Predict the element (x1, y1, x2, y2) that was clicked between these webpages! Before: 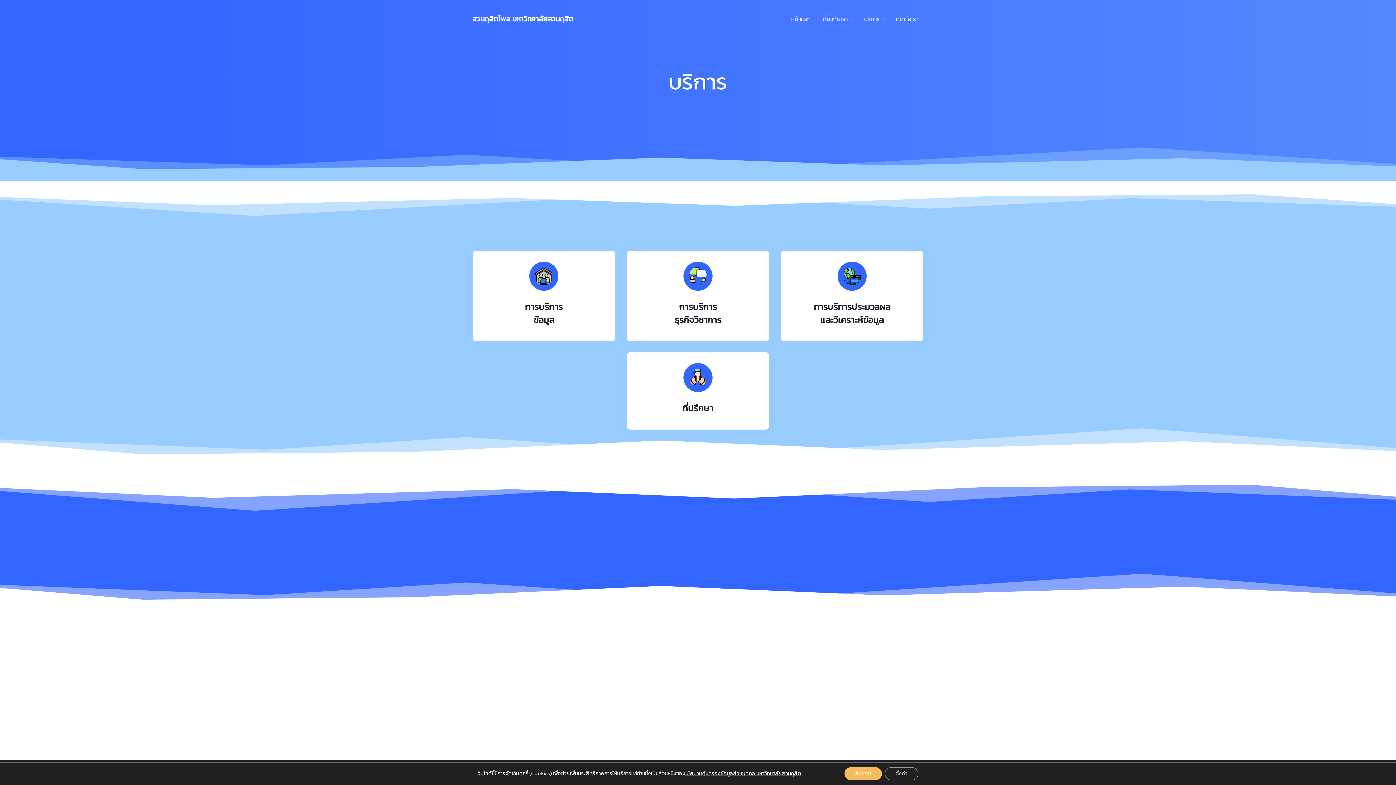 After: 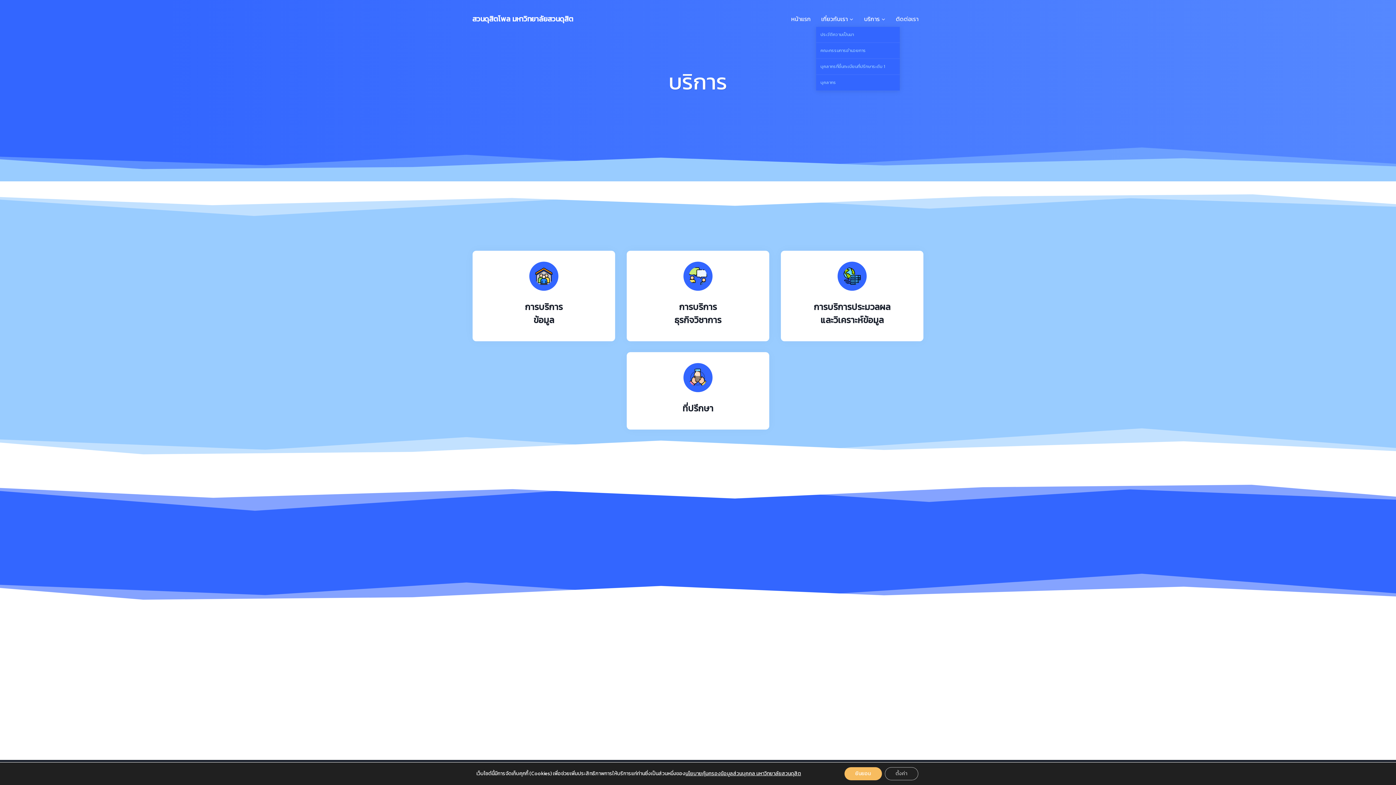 Action: bbox: (816, 10, 859, 26) label: เกี่ยวกับเรา